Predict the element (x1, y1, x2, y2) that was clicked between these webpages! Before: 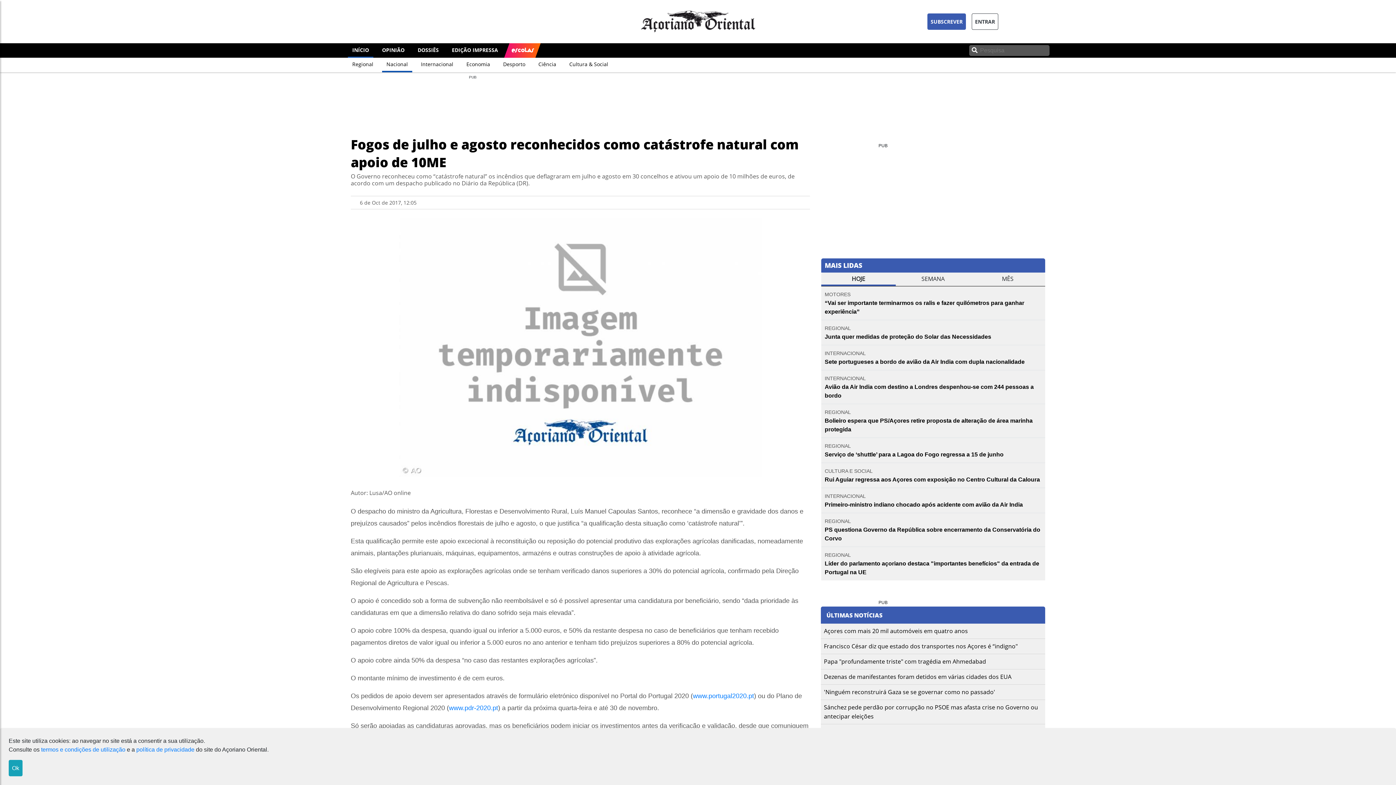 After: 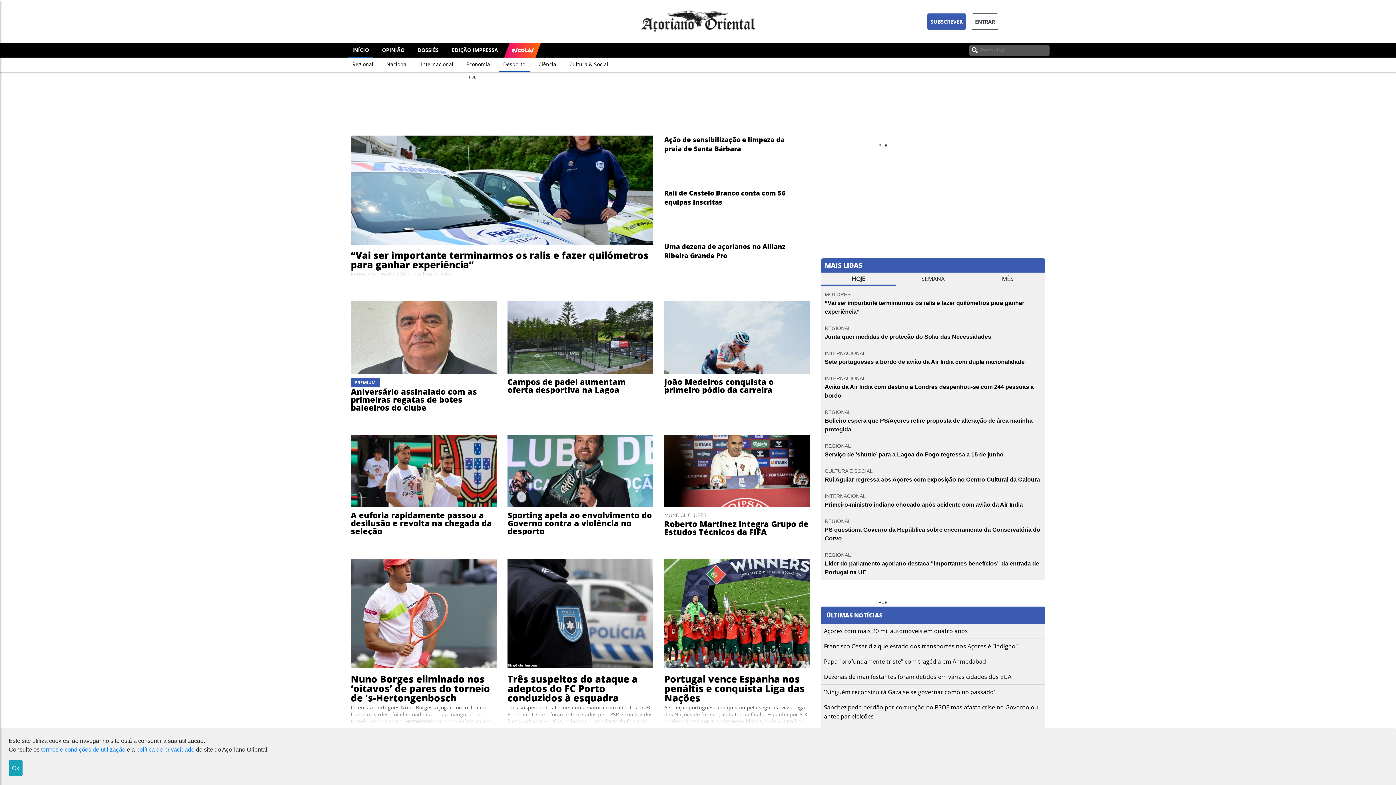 Action: label: Desporto bbox: (503, 60, 525, 67)